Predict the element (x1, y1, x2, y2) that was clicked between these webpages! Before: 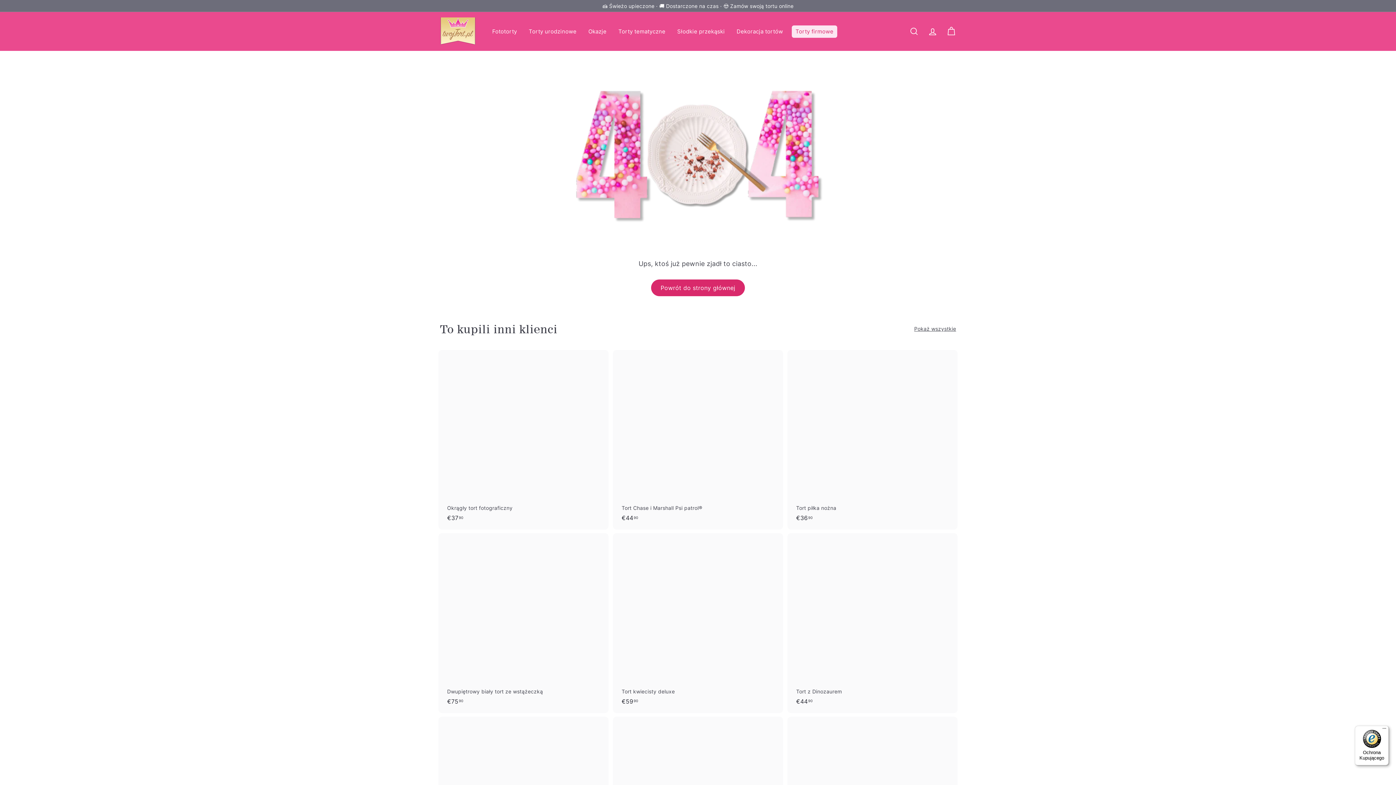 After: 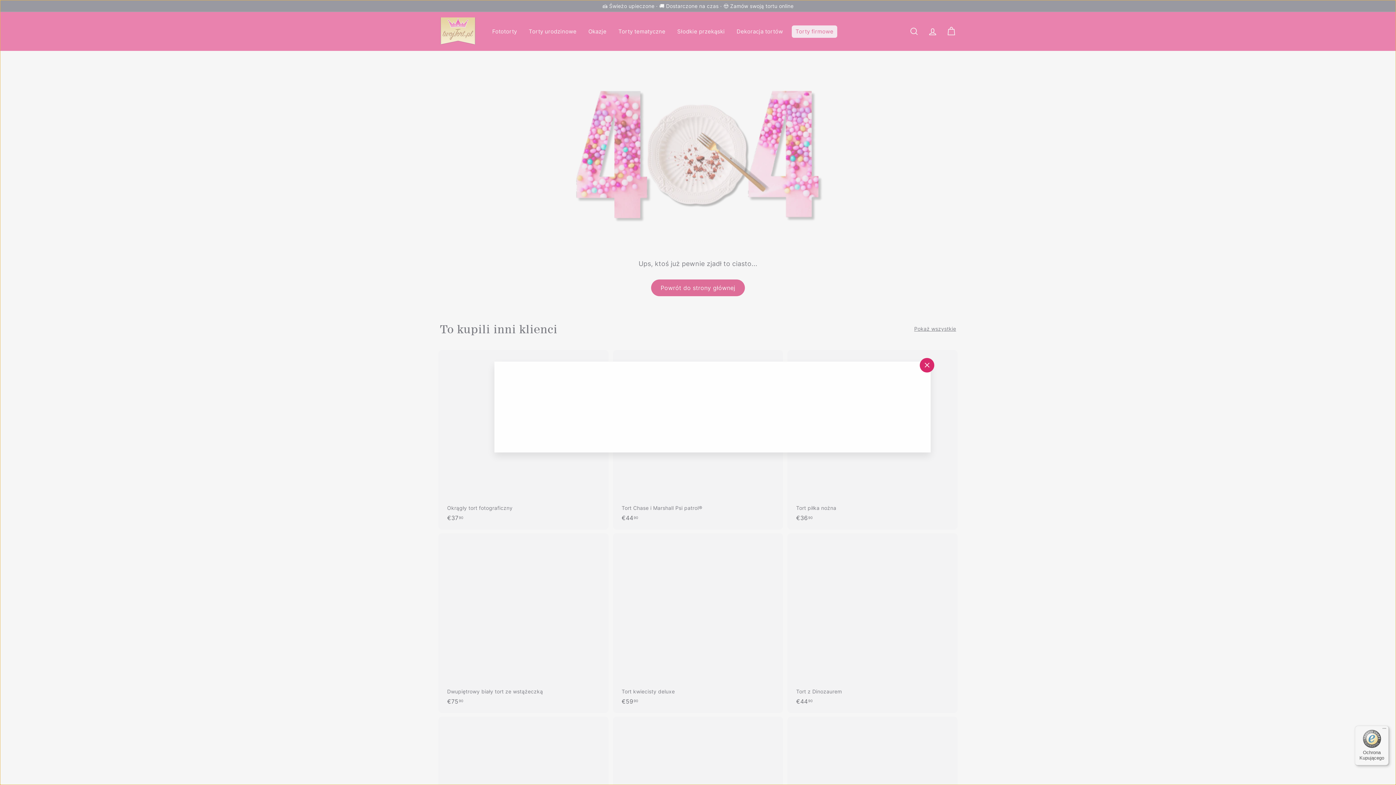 Action: bbox: (946, 715, 960, 728) label: Szybki zakup